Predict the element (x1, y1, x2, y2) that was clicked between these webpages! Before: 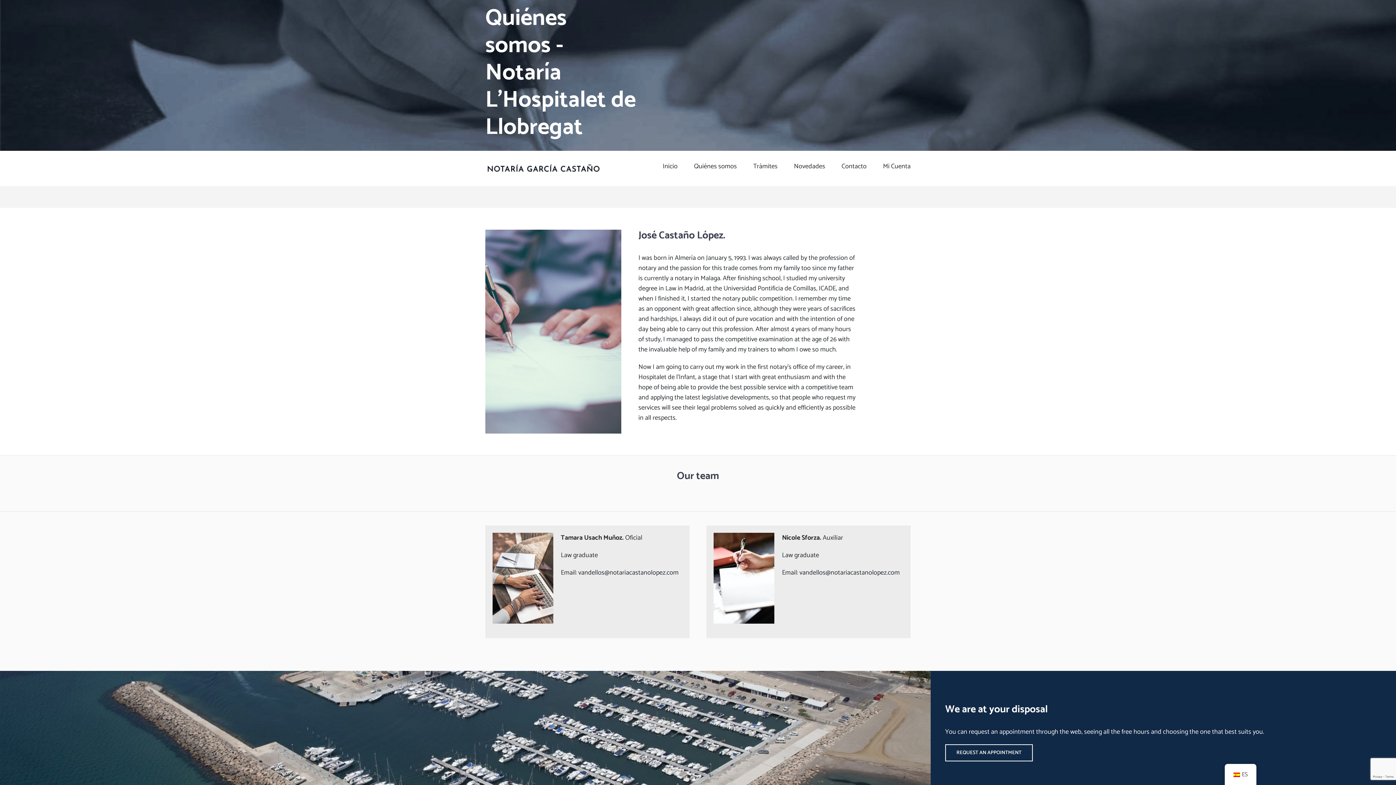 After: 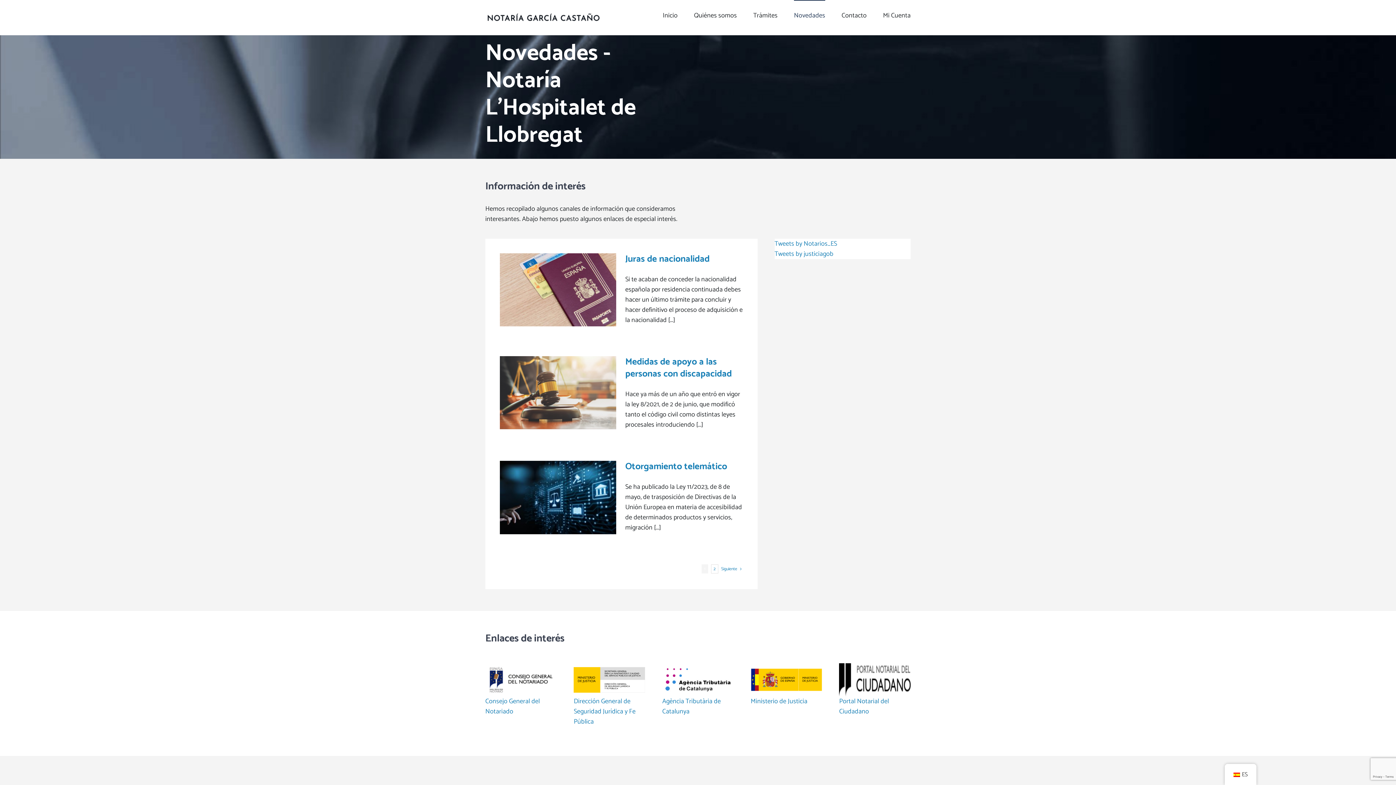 Action: bbox: (794, 150, 825, 181) label: Novedades